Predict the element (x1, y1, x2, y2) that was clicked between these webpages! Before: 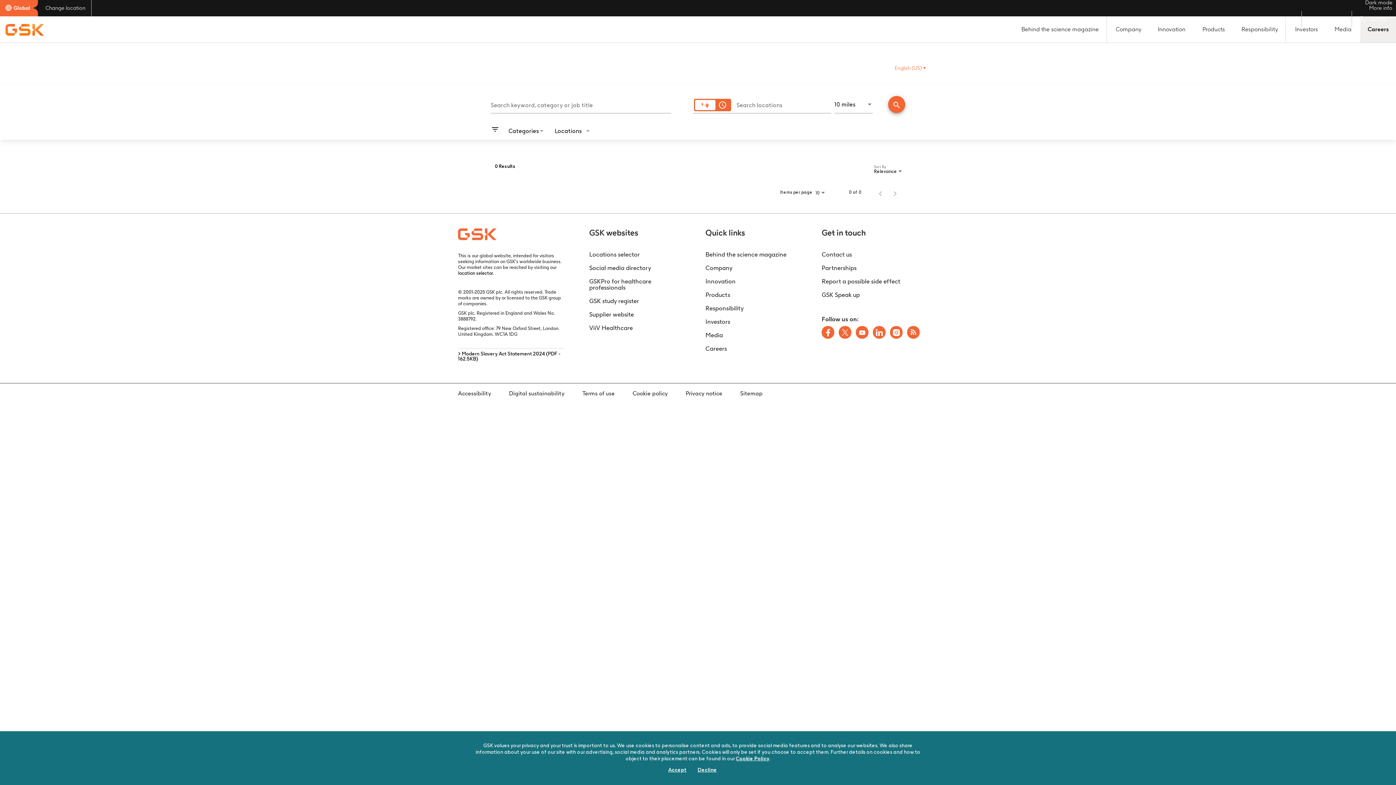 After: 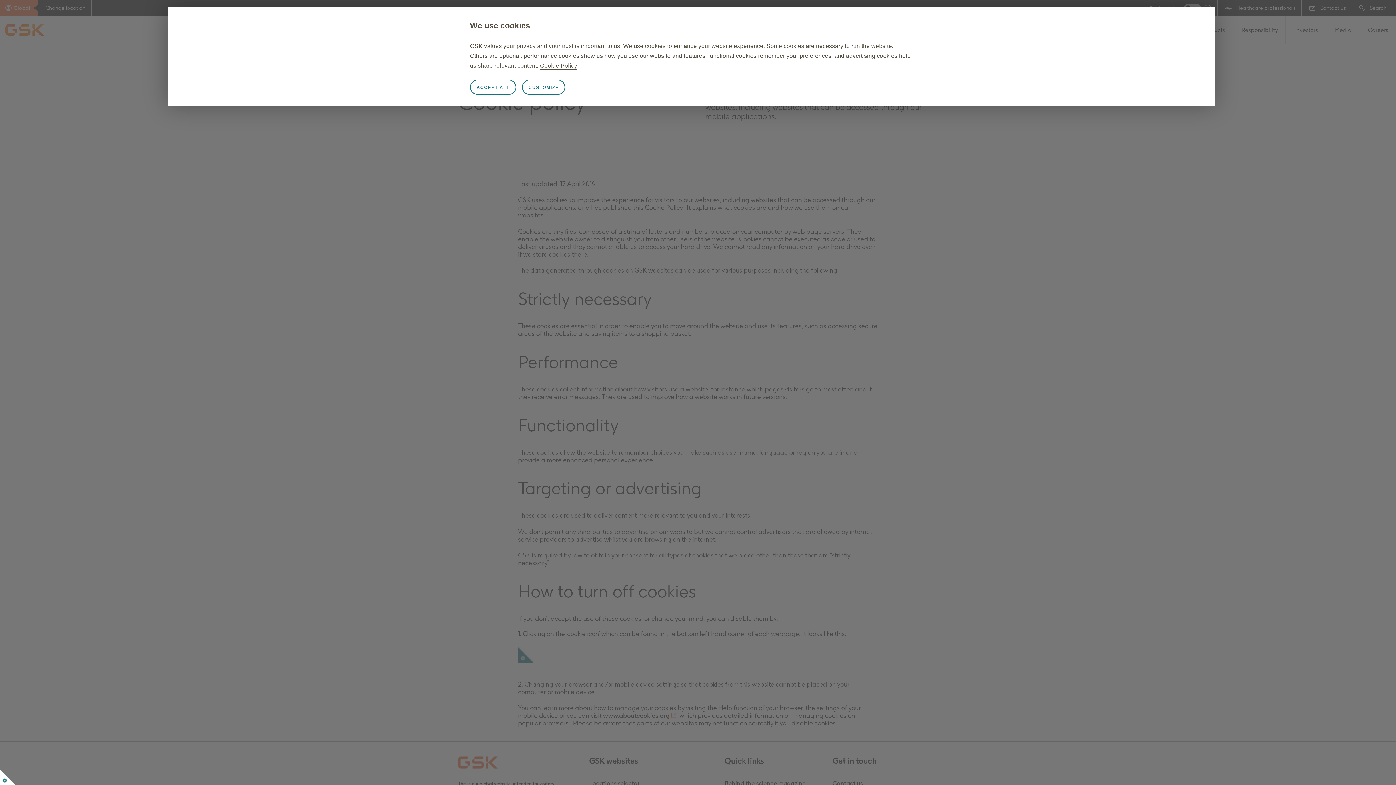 Action: label: Cookie Policy bbox: (736, 756, 769, 761)